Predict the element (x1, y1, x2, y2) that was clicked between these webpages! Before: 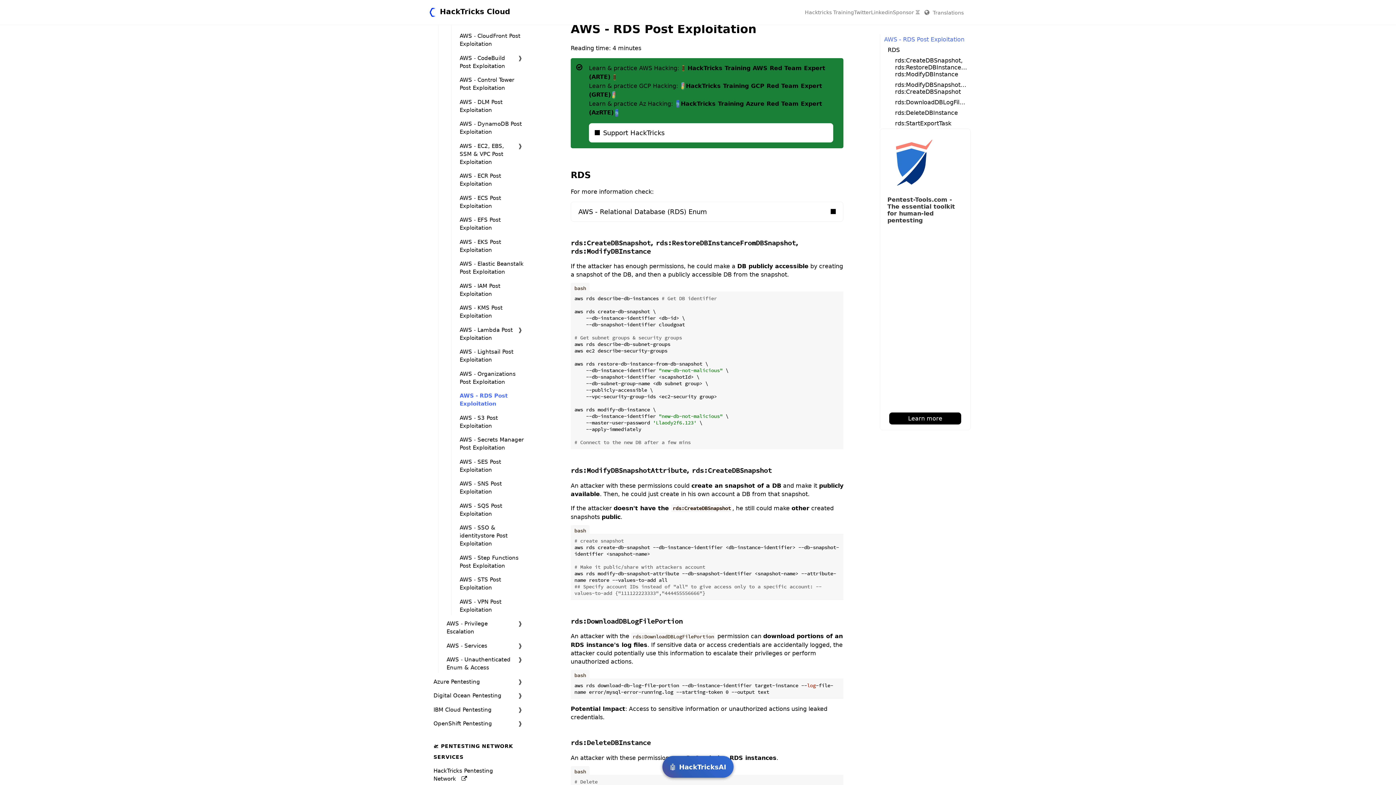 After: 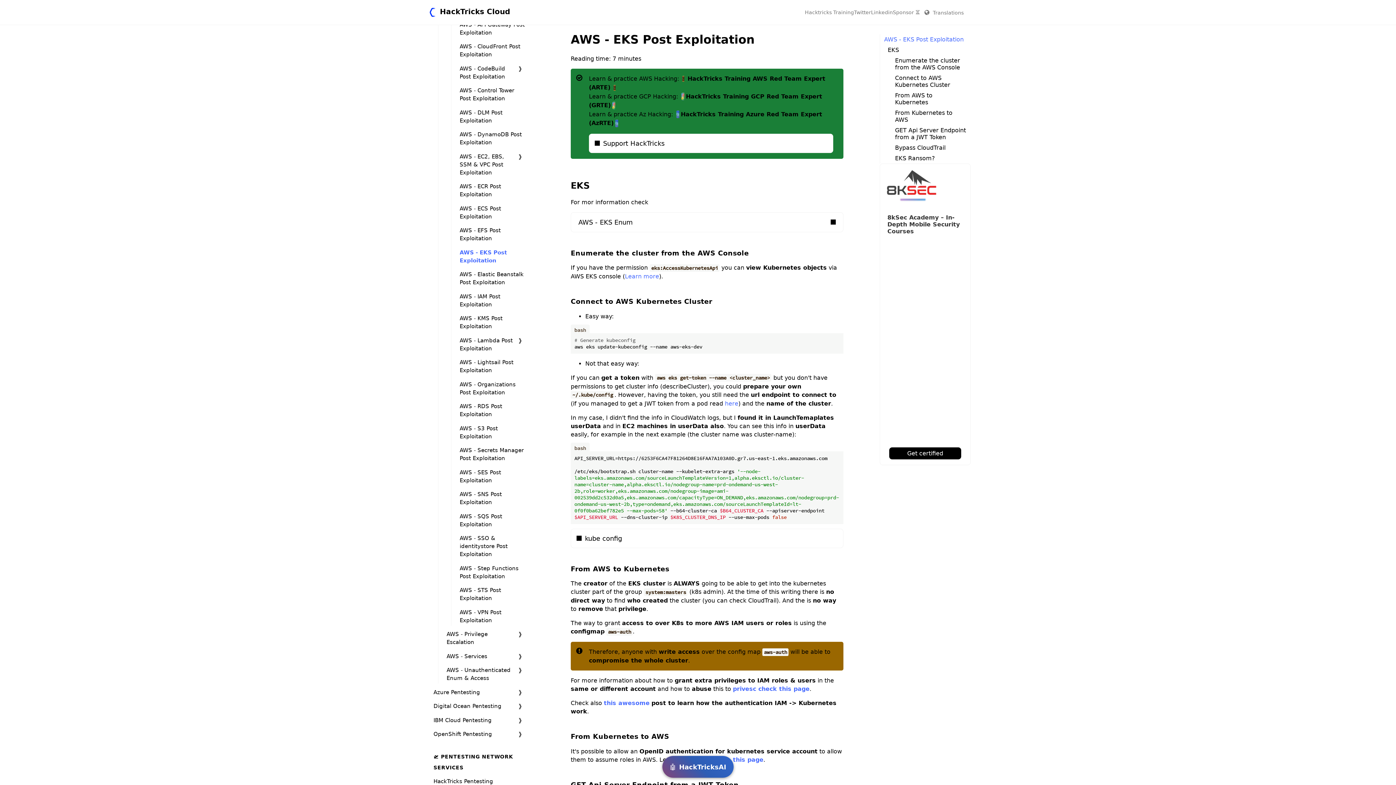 Action: label: AWS - EKS Post Exploitation bbox: (459, 238, 526, 254)